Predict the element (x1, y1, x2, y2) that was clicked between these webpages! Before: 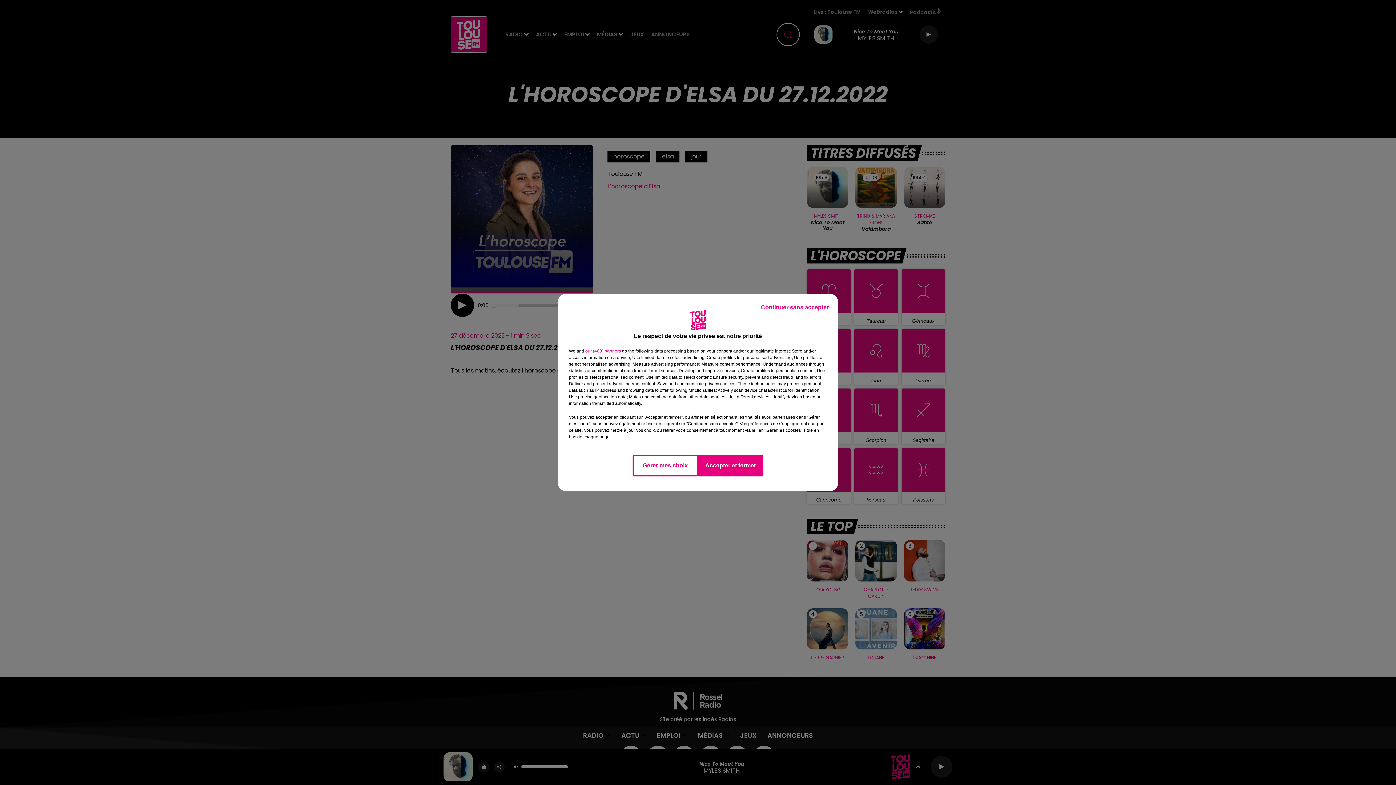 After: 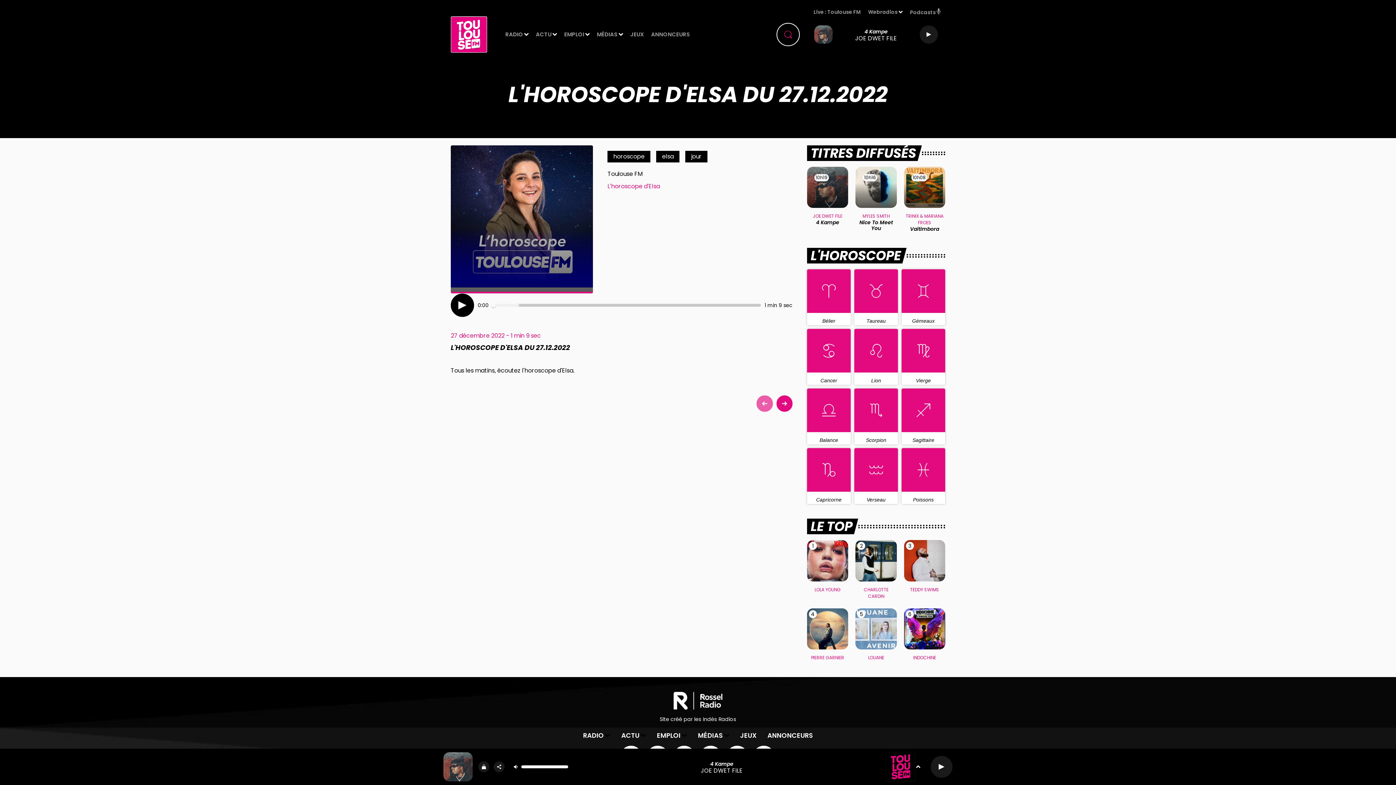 Action: label: Continuer sans accepter bbox: (755, 297, 834, 317)